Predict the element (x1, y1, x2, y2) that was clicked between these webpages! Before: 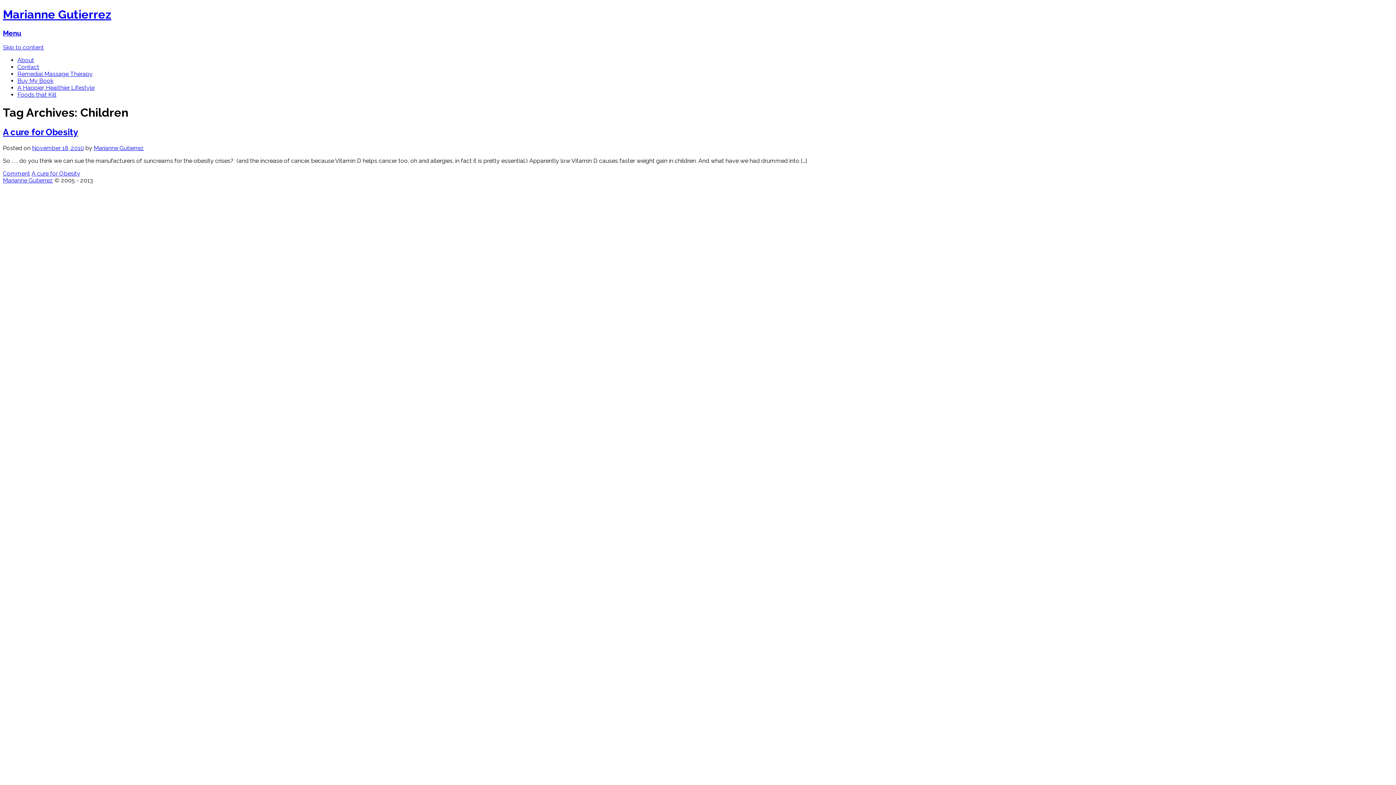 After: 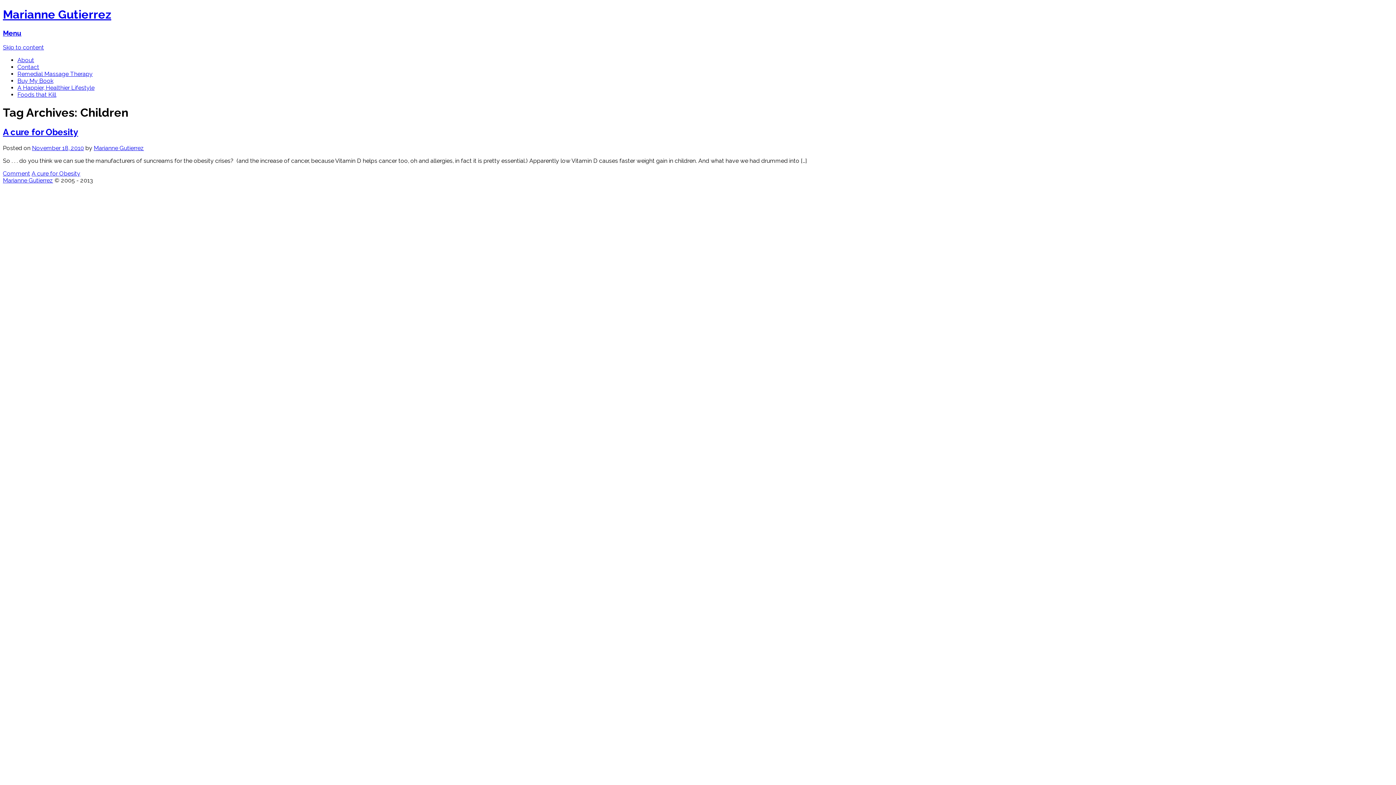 Action: bbox: (2, 29, 21, 37) label: Menu